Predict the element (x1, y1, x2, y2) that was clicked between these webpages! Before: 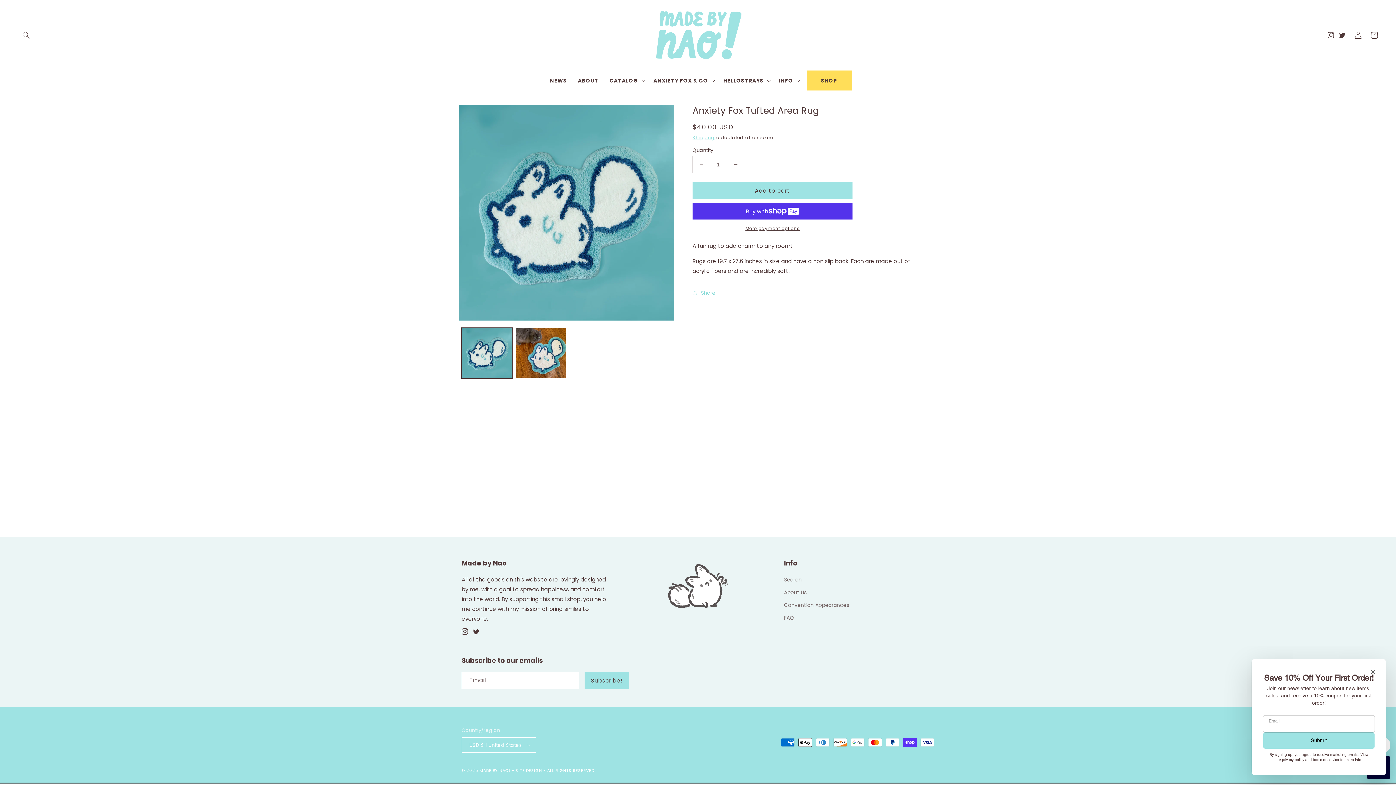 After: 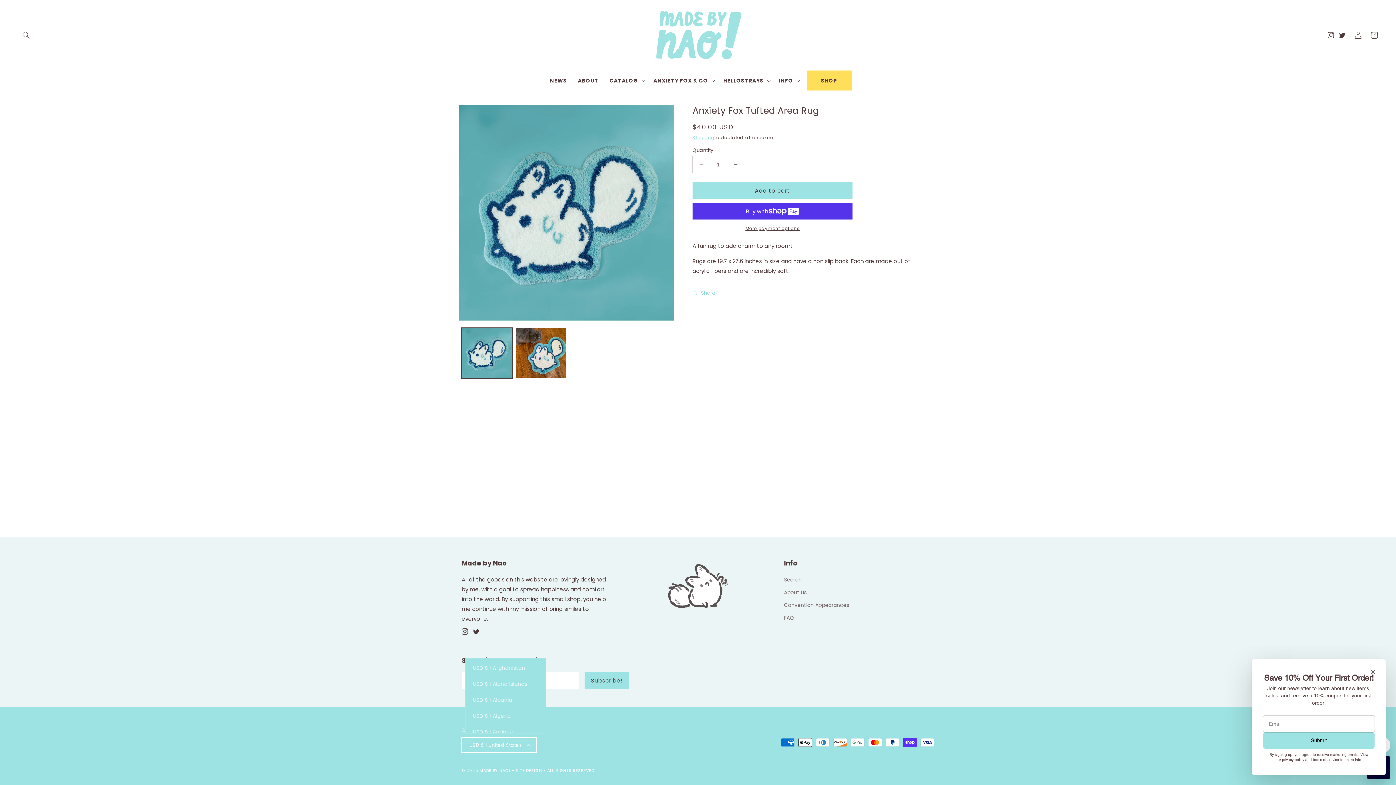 Action: label: USD $ | United States bbox: (461, 737, 536, 753)